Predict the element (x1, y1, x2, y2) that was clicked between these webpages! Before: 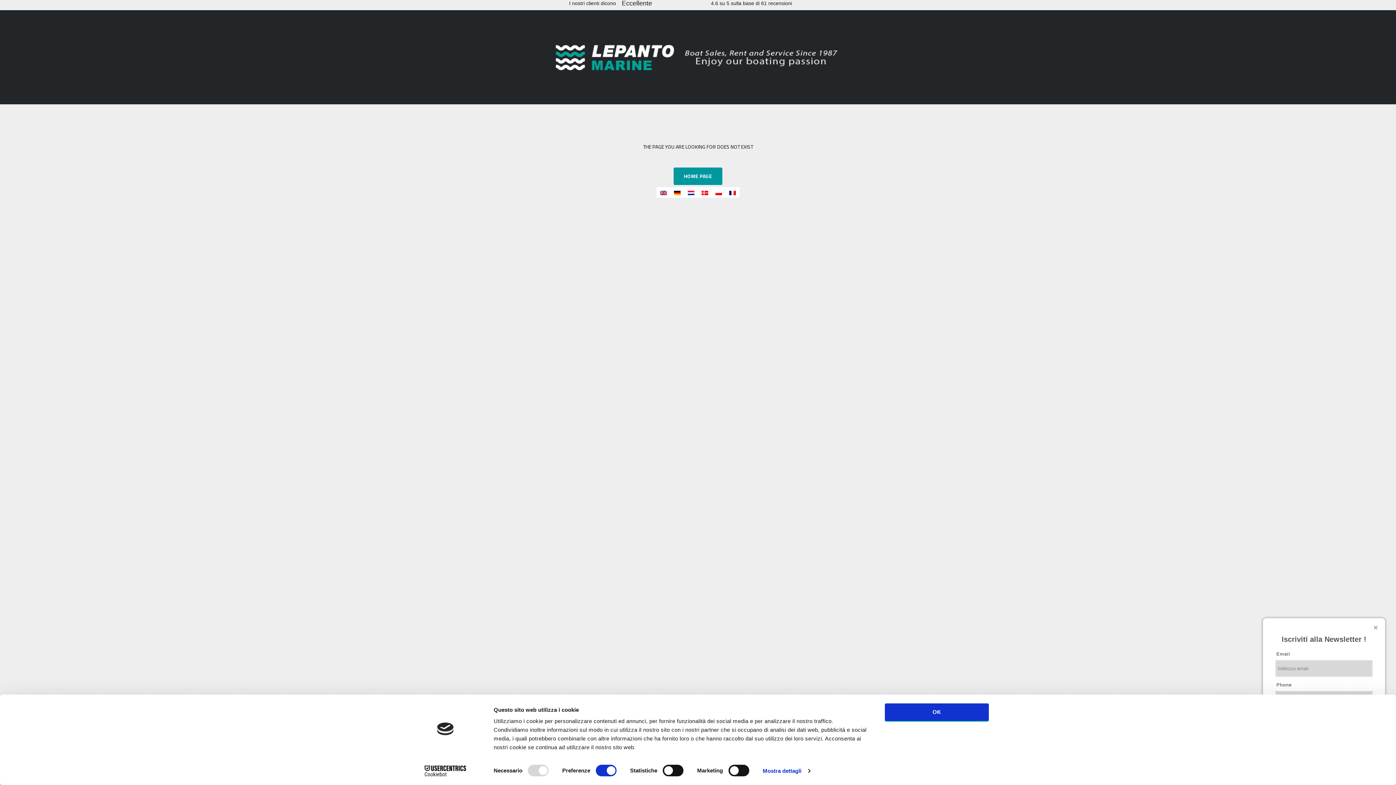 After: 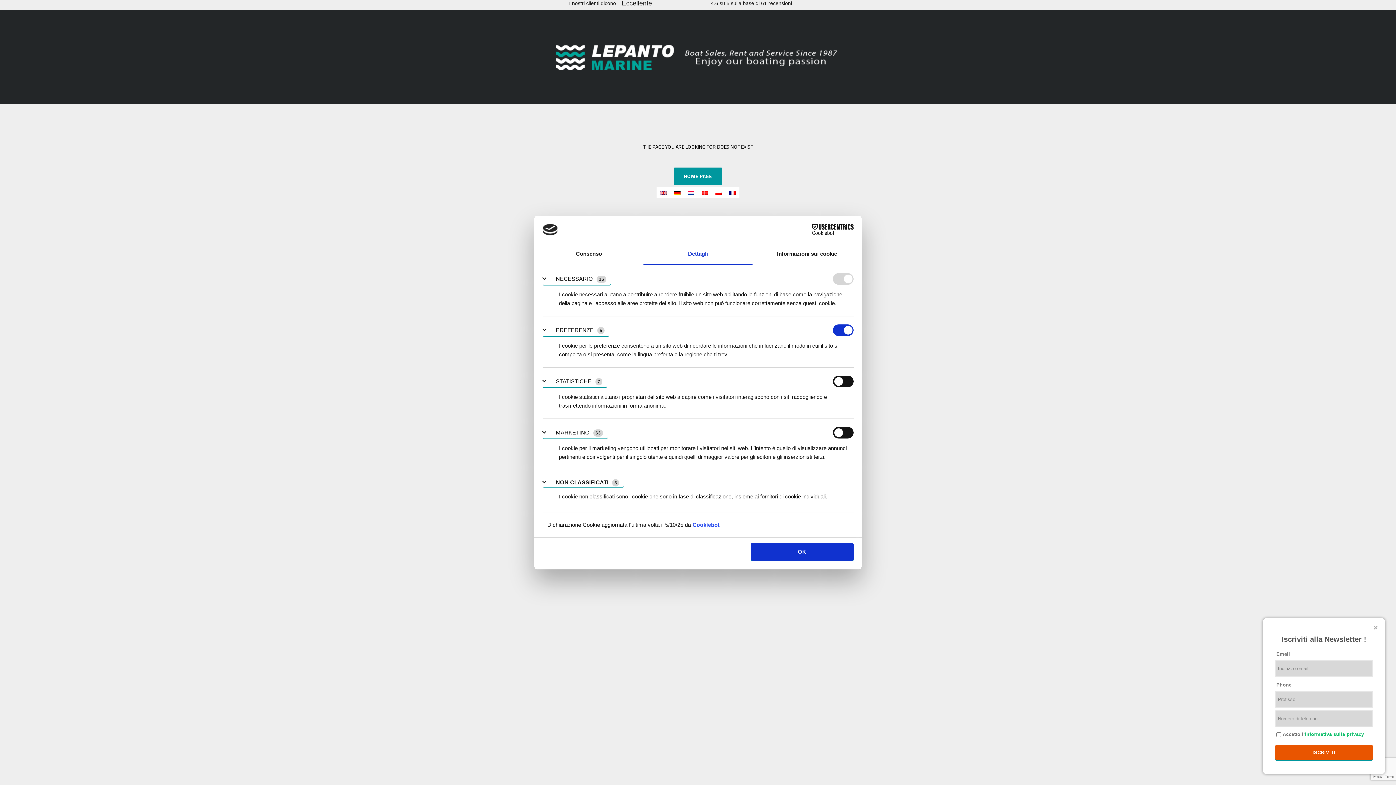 Action: label: Mostra dettagli bbox: (762, 765, 810, 776)